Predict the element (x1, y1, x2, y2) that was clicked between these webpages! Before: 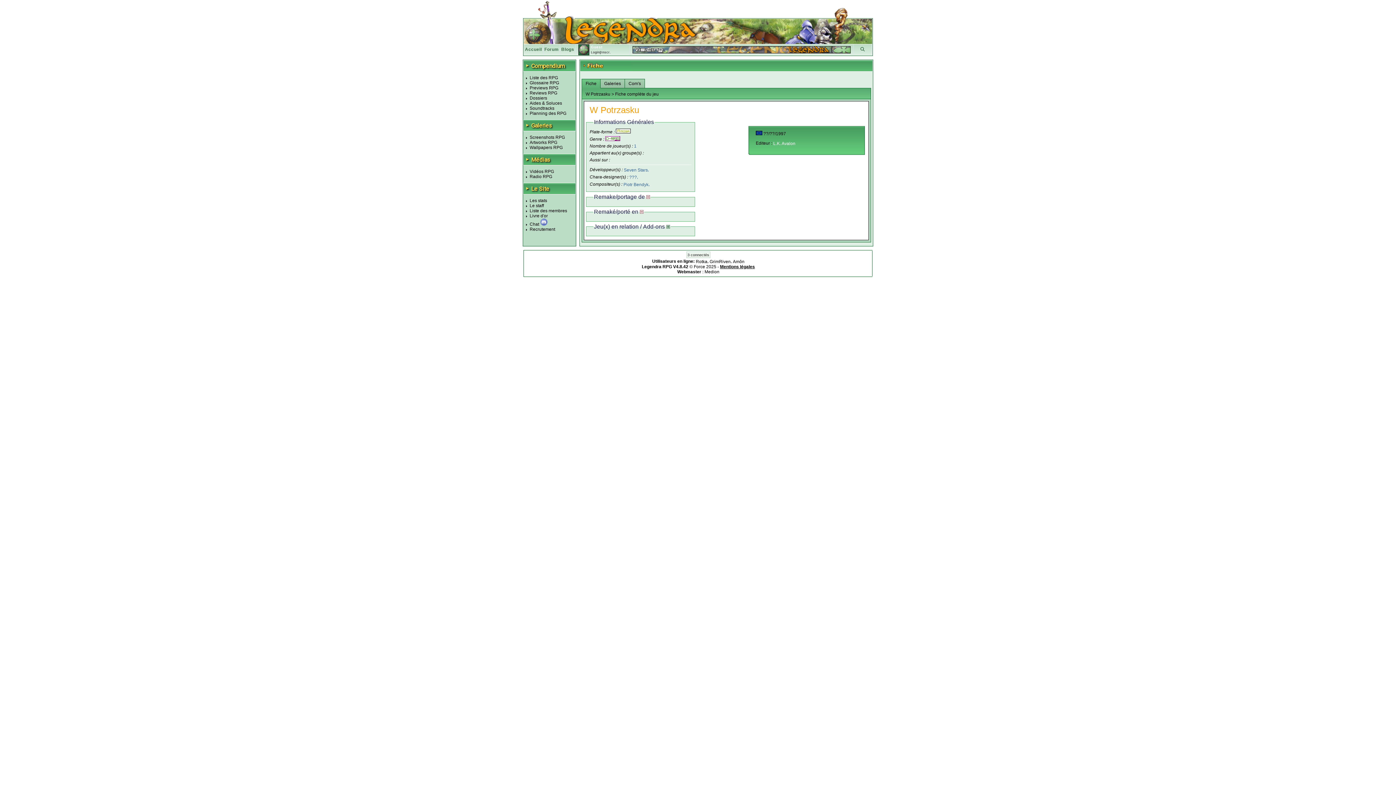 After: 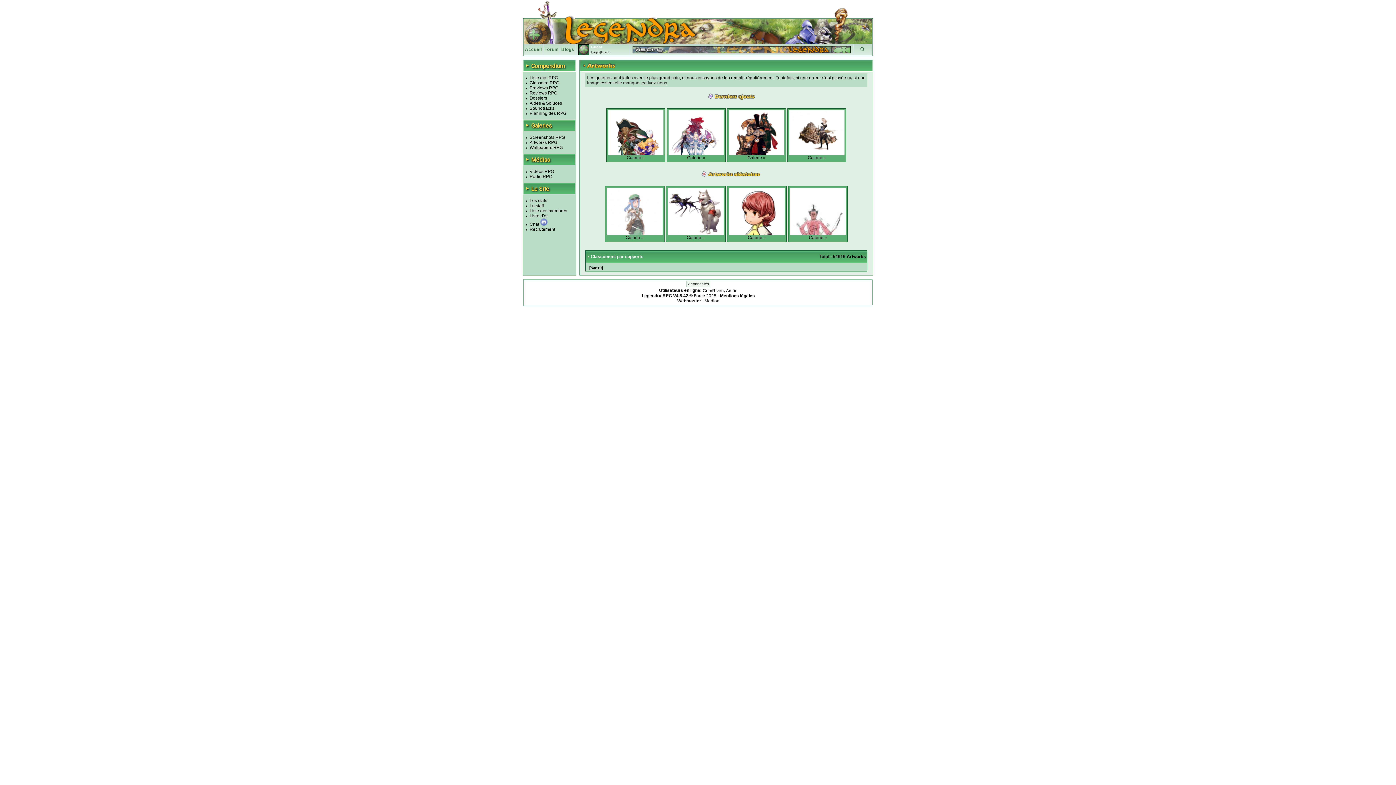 Action: bbox: (529, 140, 557, 145) label: Artworks RPG